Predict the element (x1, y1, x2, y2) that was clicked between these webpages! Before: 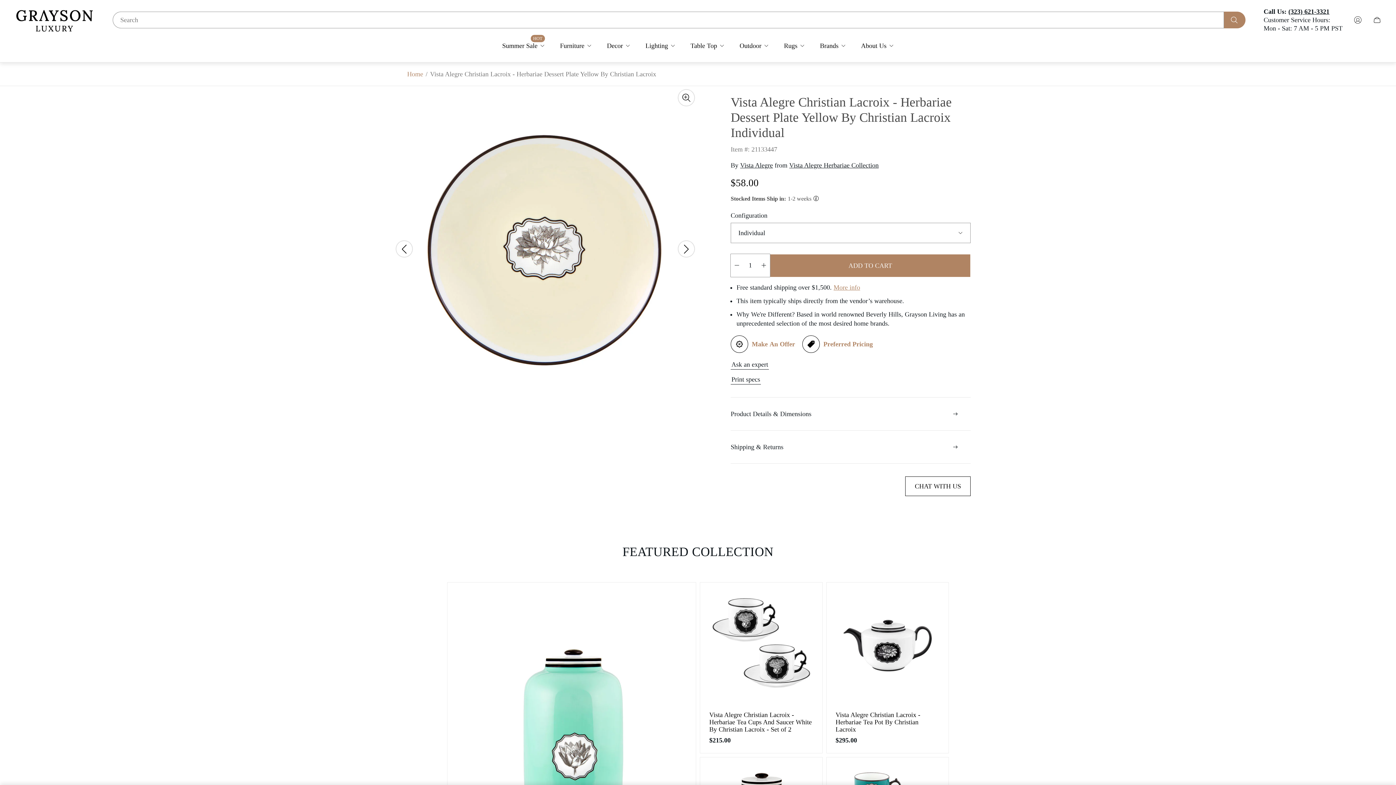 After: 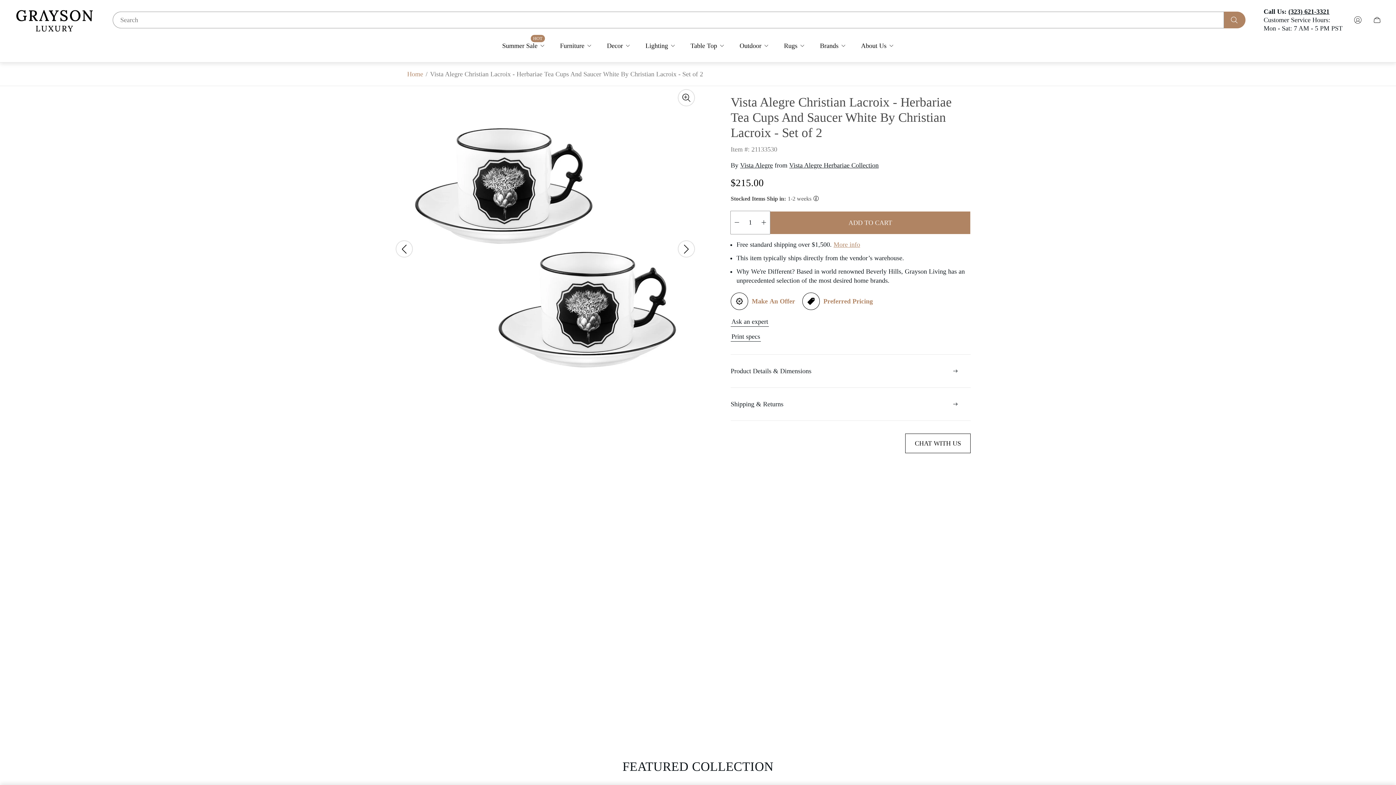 Action: label: Vista Alegre Christian Lacroix - Herbariae Tea Cups And Saucer White By Christian Lacroix - Set of 2 bbox: (700, 582, 822, 704)